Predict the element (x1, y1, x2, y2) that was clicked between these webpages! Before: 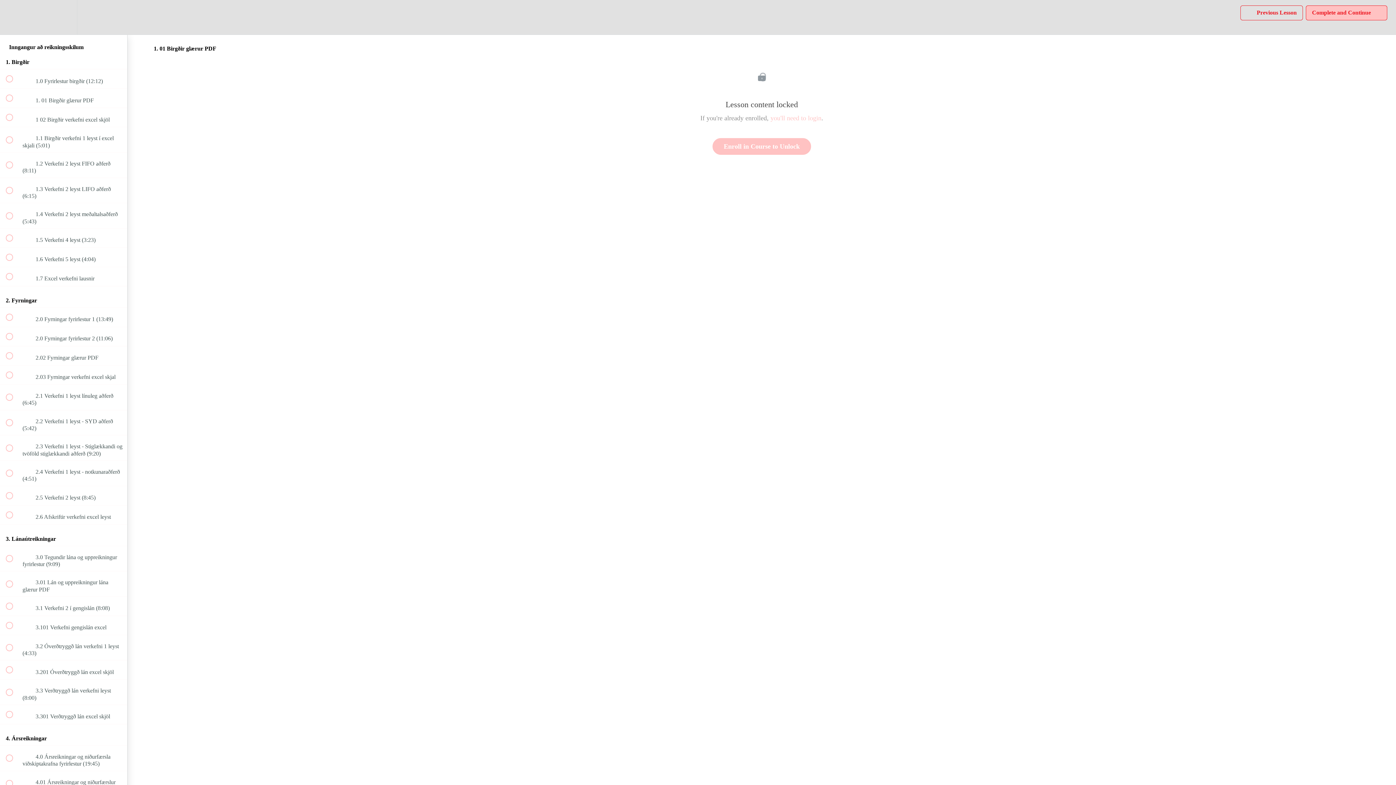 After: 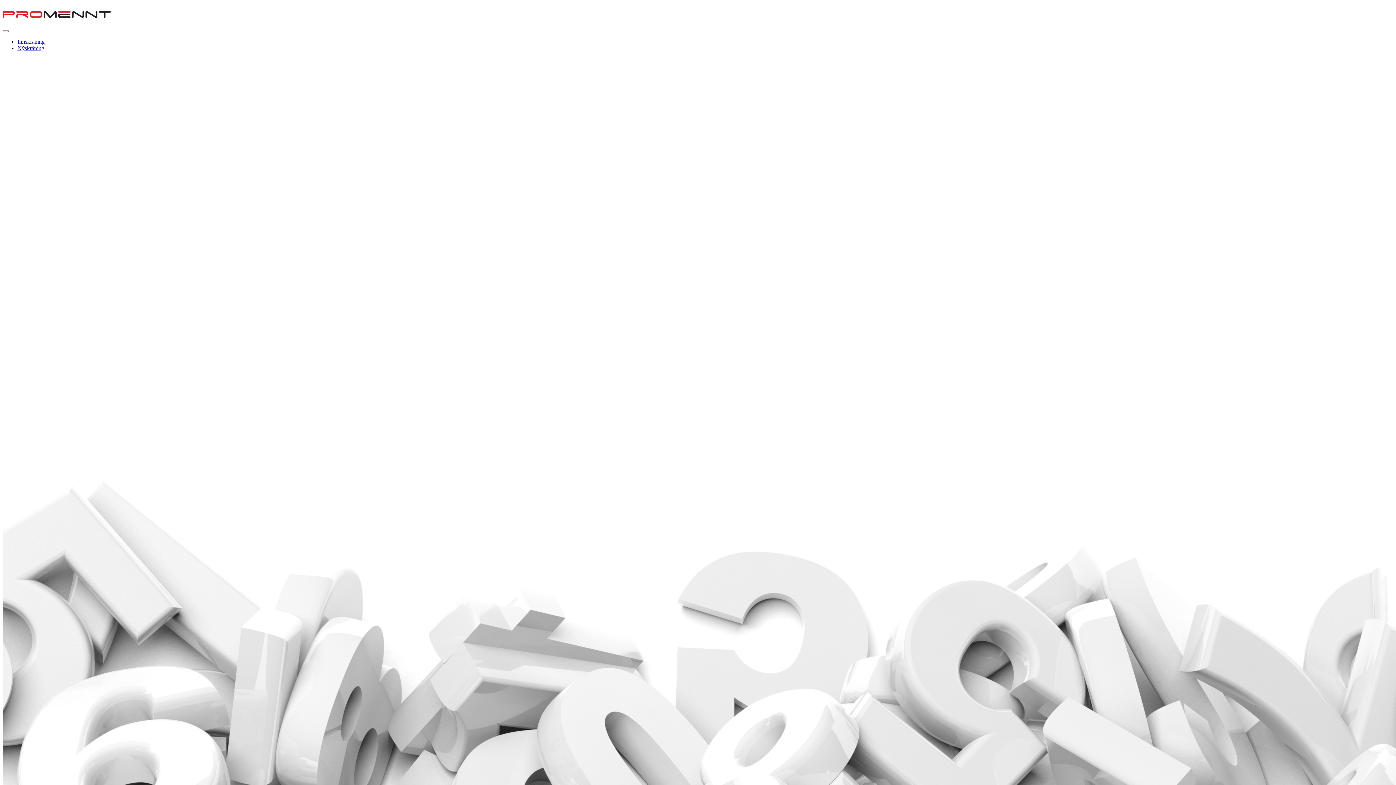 Action: bbox: (712, 138, 811, 154) label: Enroll in Course to Unlock